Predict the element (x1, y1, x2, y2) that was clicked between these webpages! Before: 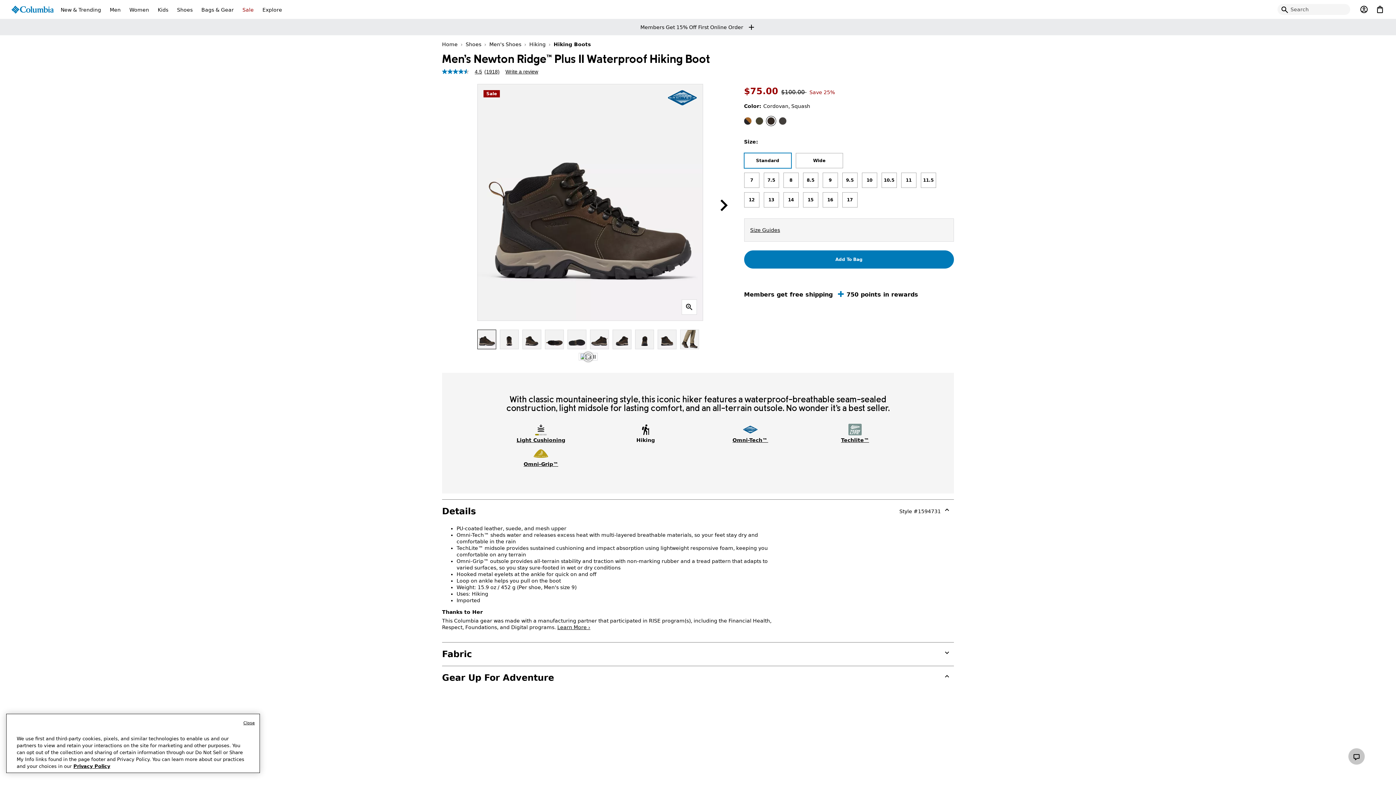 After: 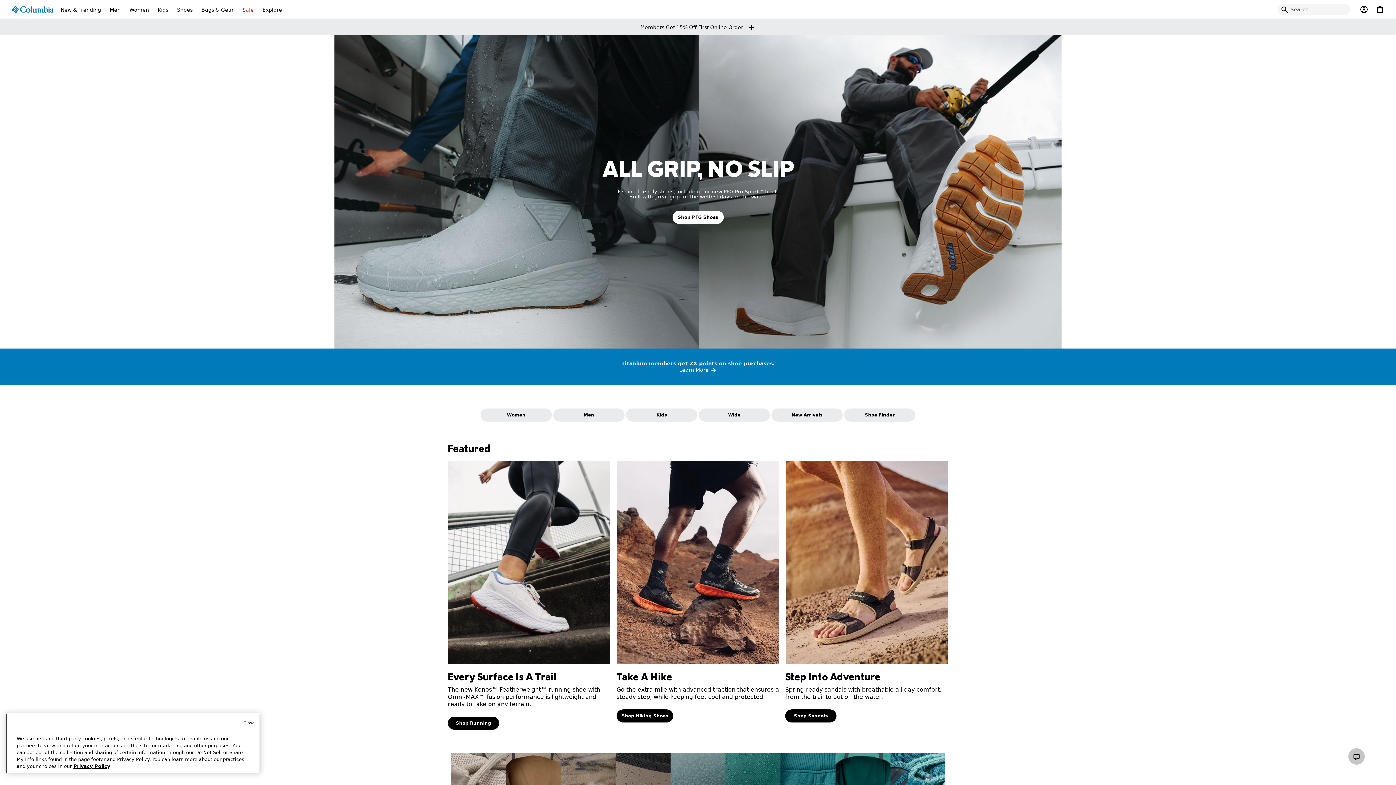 Action: bbox: (172, 0, 197, 18) label: Shoes